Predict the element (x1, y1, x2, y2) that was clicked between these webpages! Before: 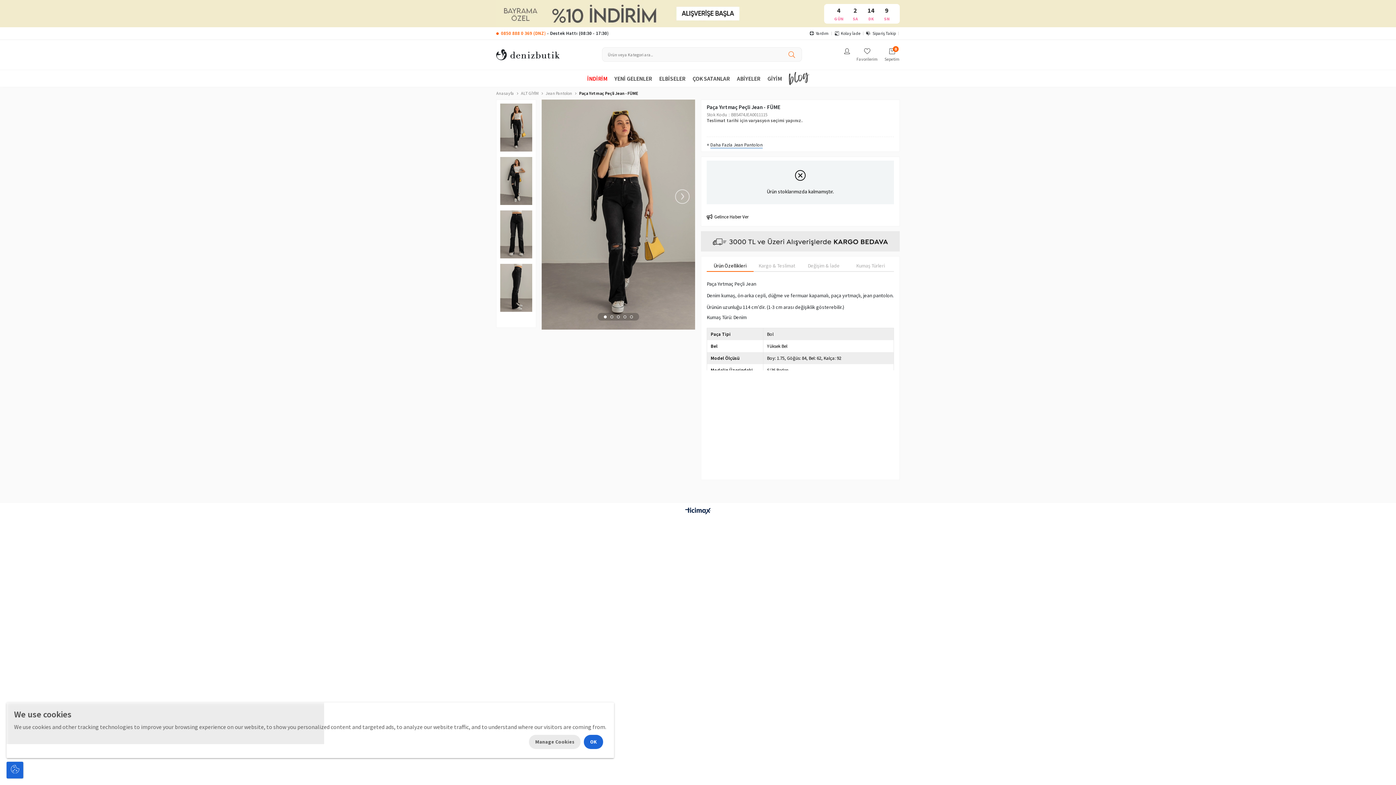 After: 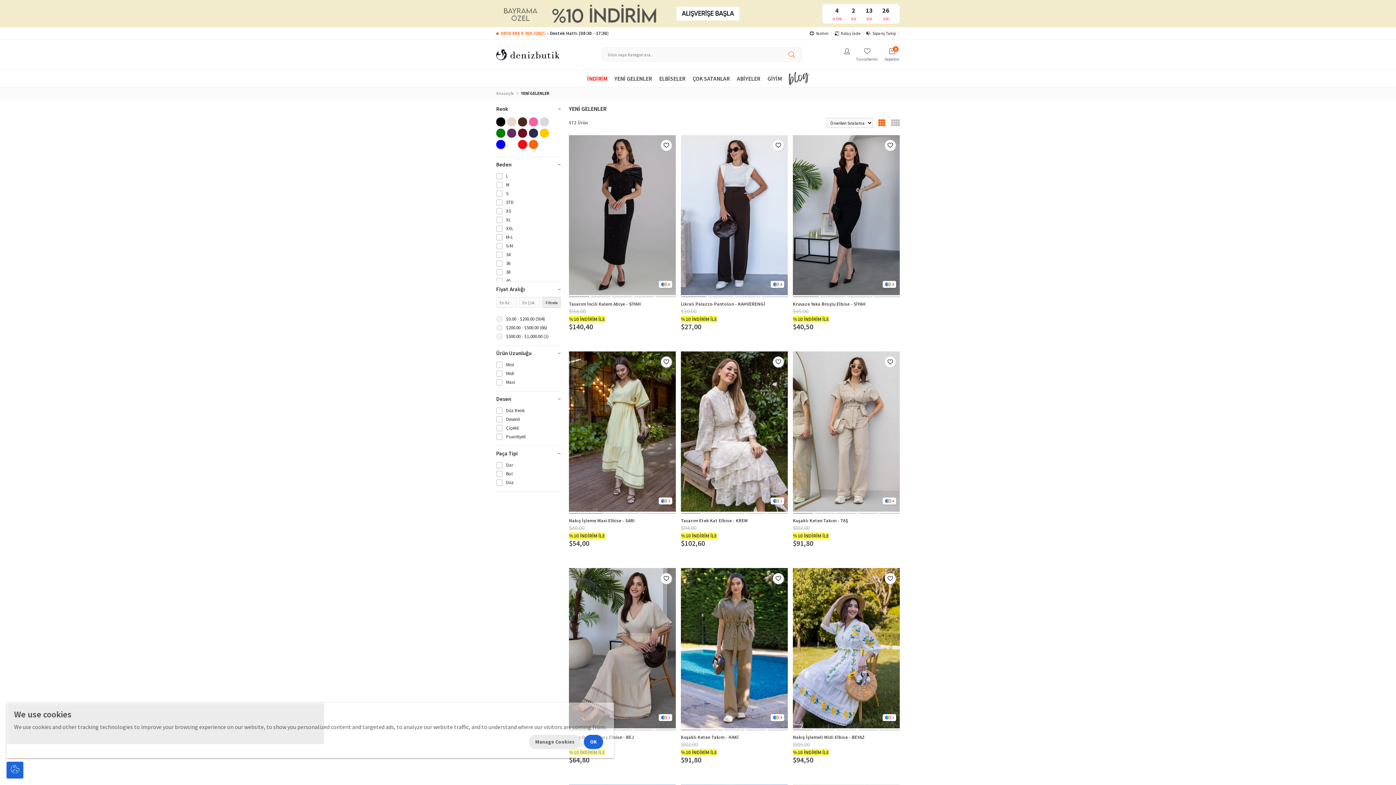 Action: bbox: (496, 0, 900, 27) label: 4
GÜN
2
SA
14
DK
19
SN